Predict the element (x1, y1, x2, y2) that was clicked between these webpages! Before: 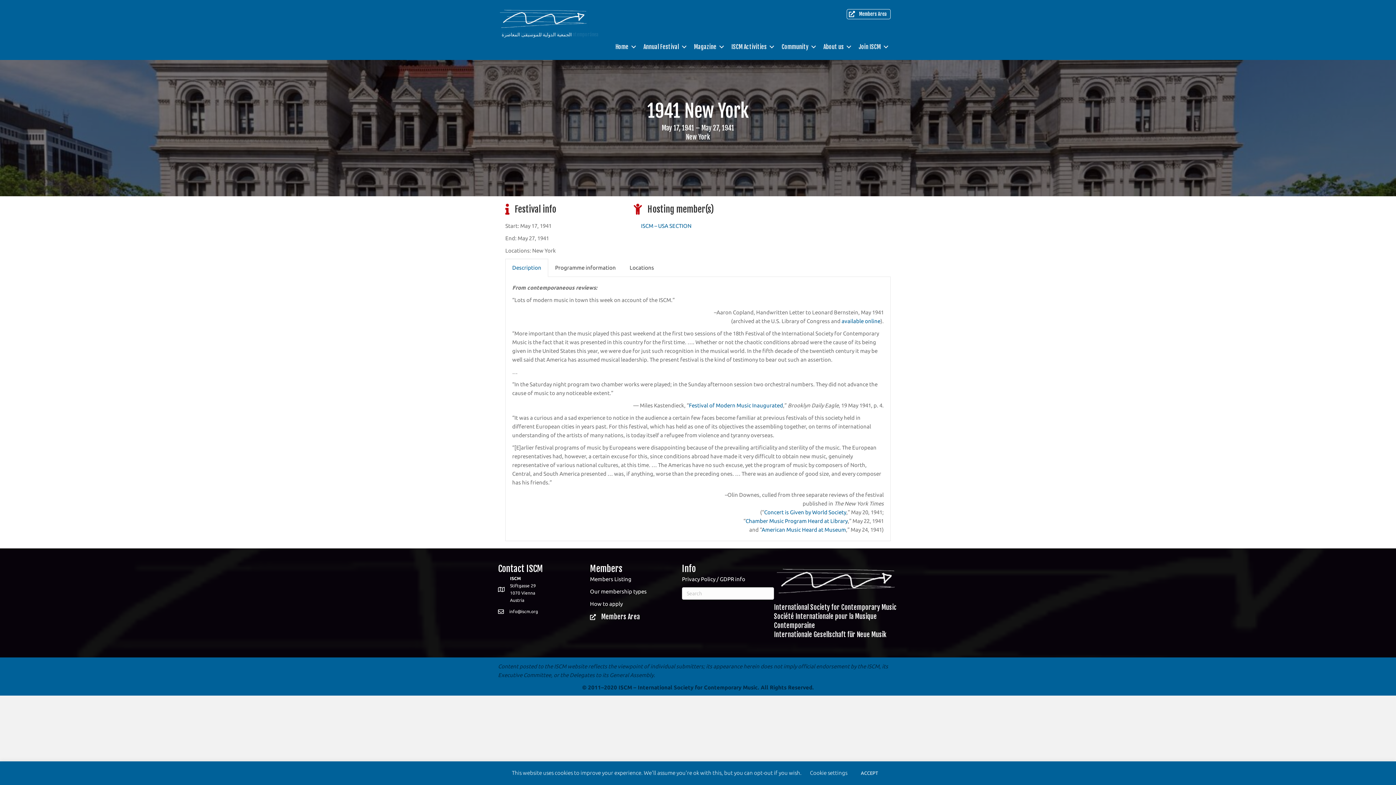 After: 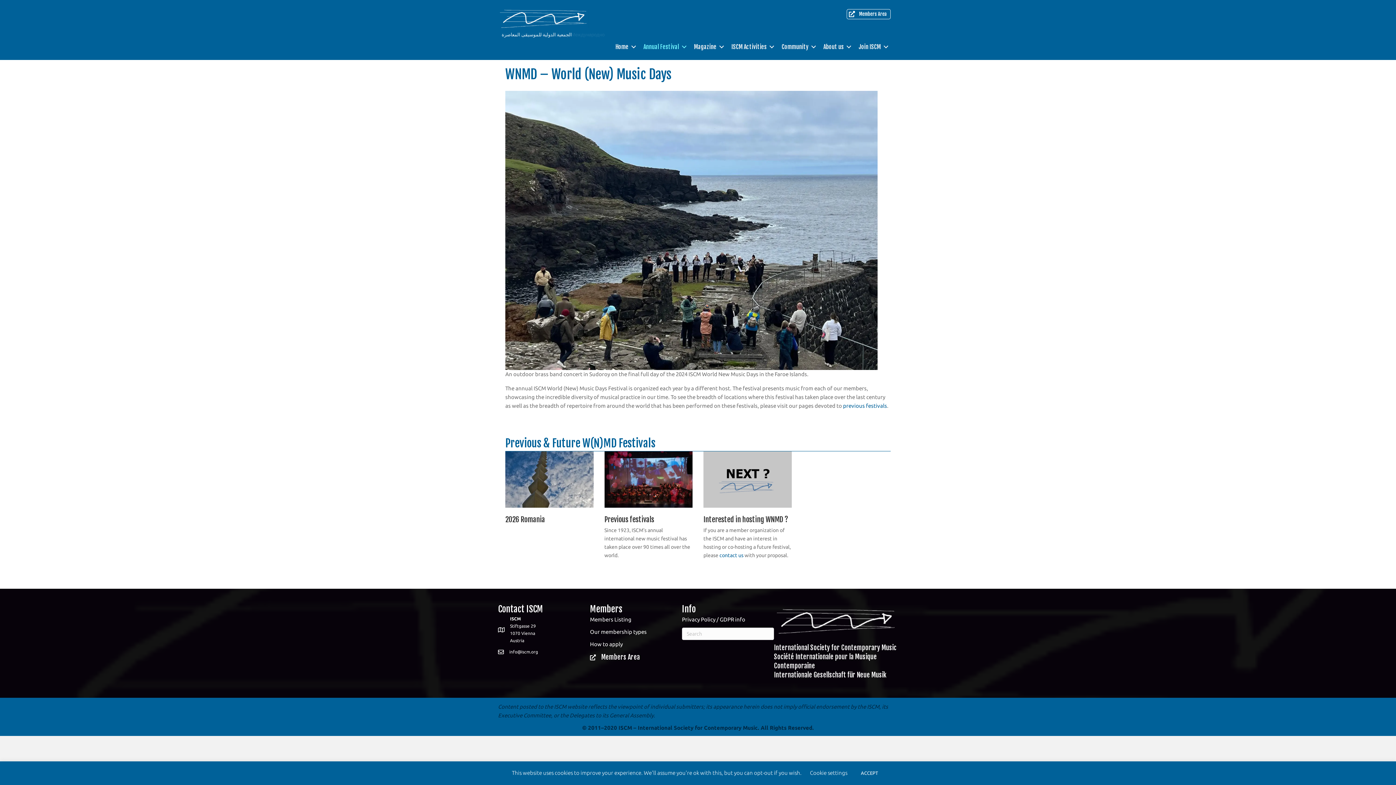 Action: bbox: (638, 37, 689, 56) label: Annual Festival